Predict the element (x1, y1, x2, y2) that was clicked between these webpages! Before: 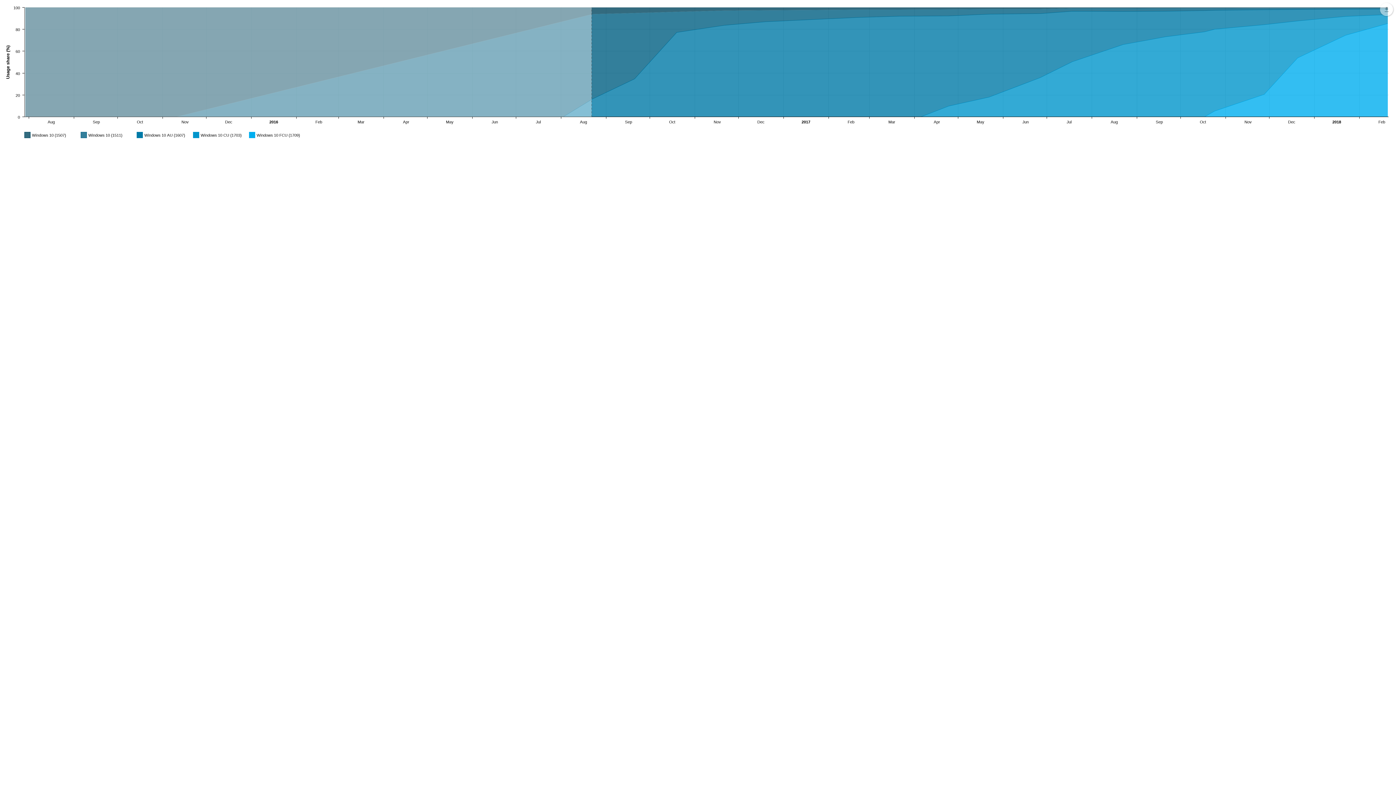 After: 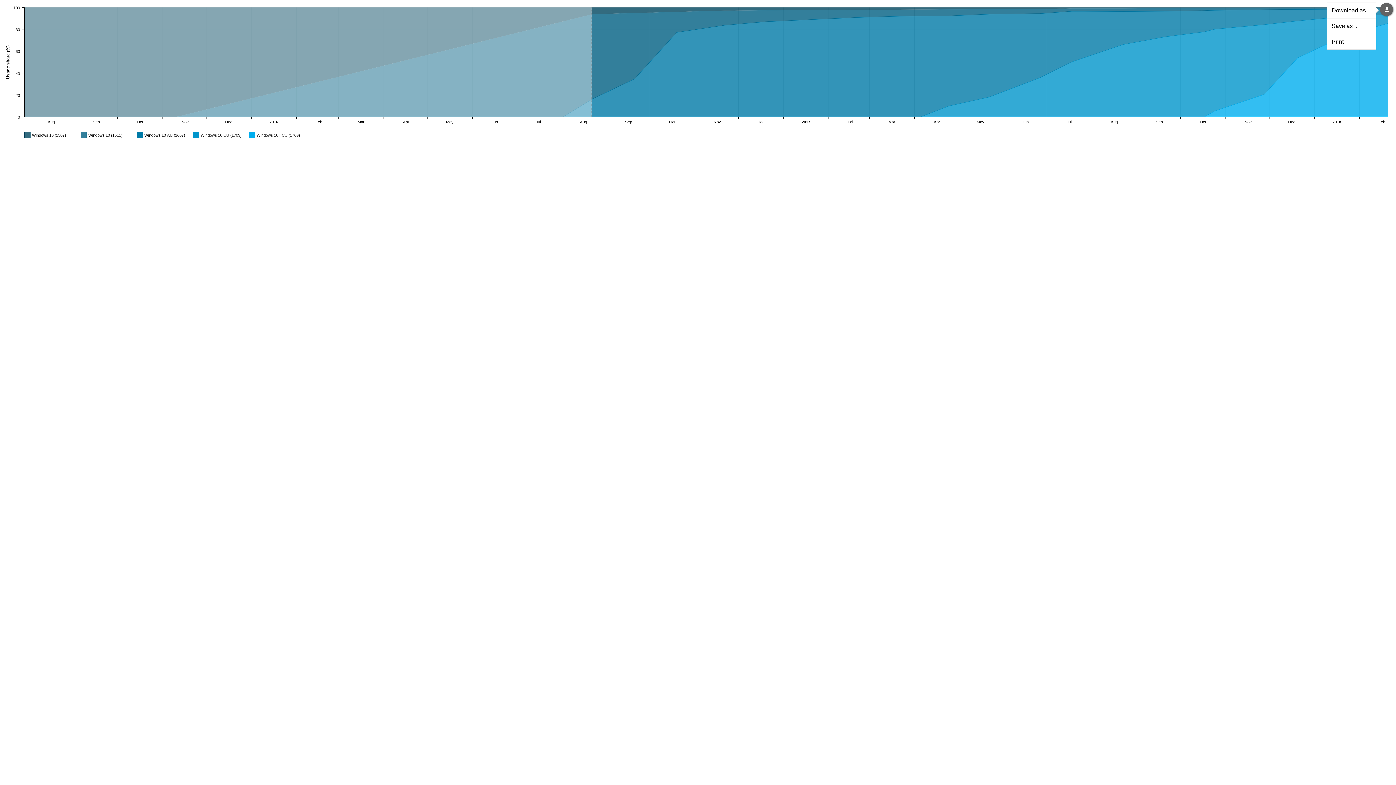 Action: bbox: (1380, 2, 1393, 16) label: menu.label.undefined